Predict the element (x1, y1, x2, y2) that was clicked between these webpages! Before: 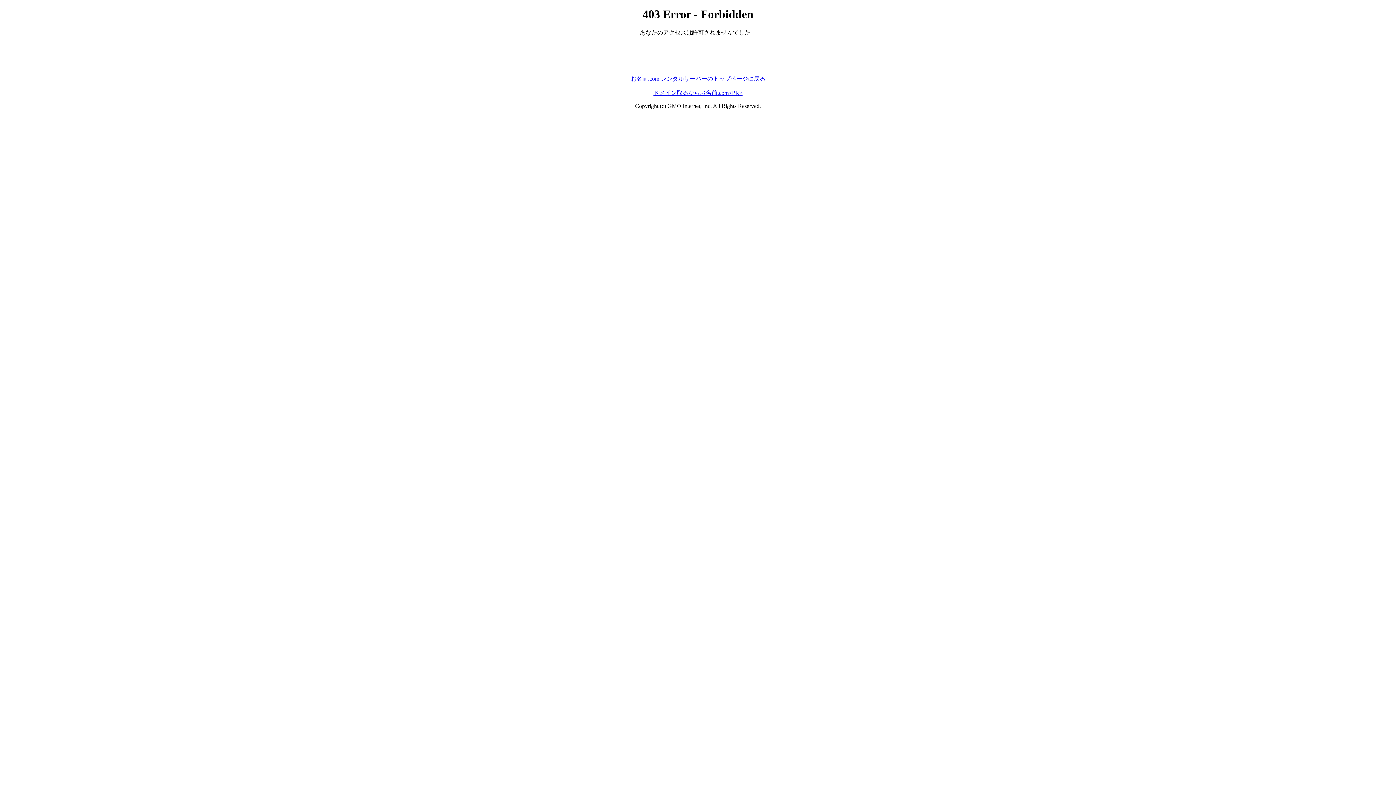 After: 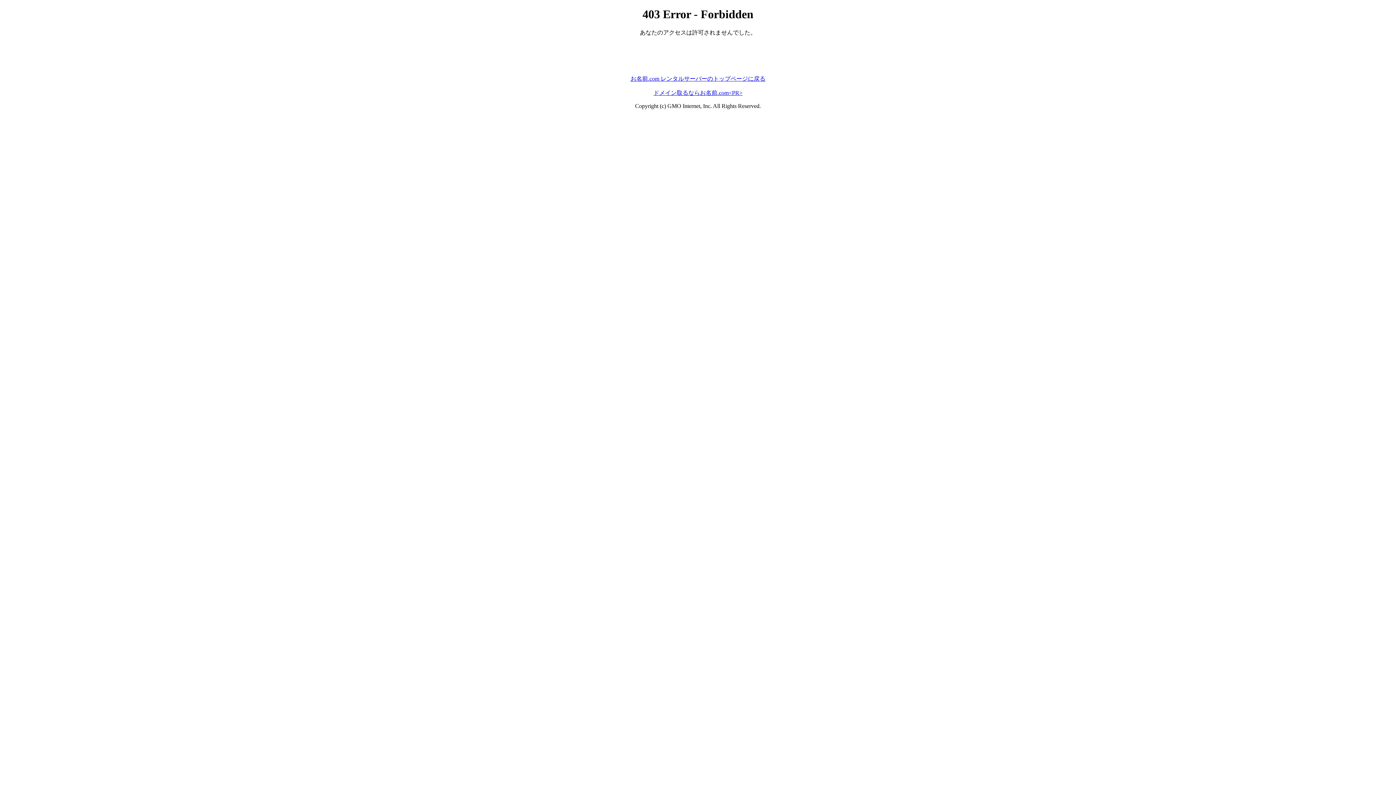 Action: label: ドメイン取るならお名前.com<PR> bbox: (653, 89, 742, 95)